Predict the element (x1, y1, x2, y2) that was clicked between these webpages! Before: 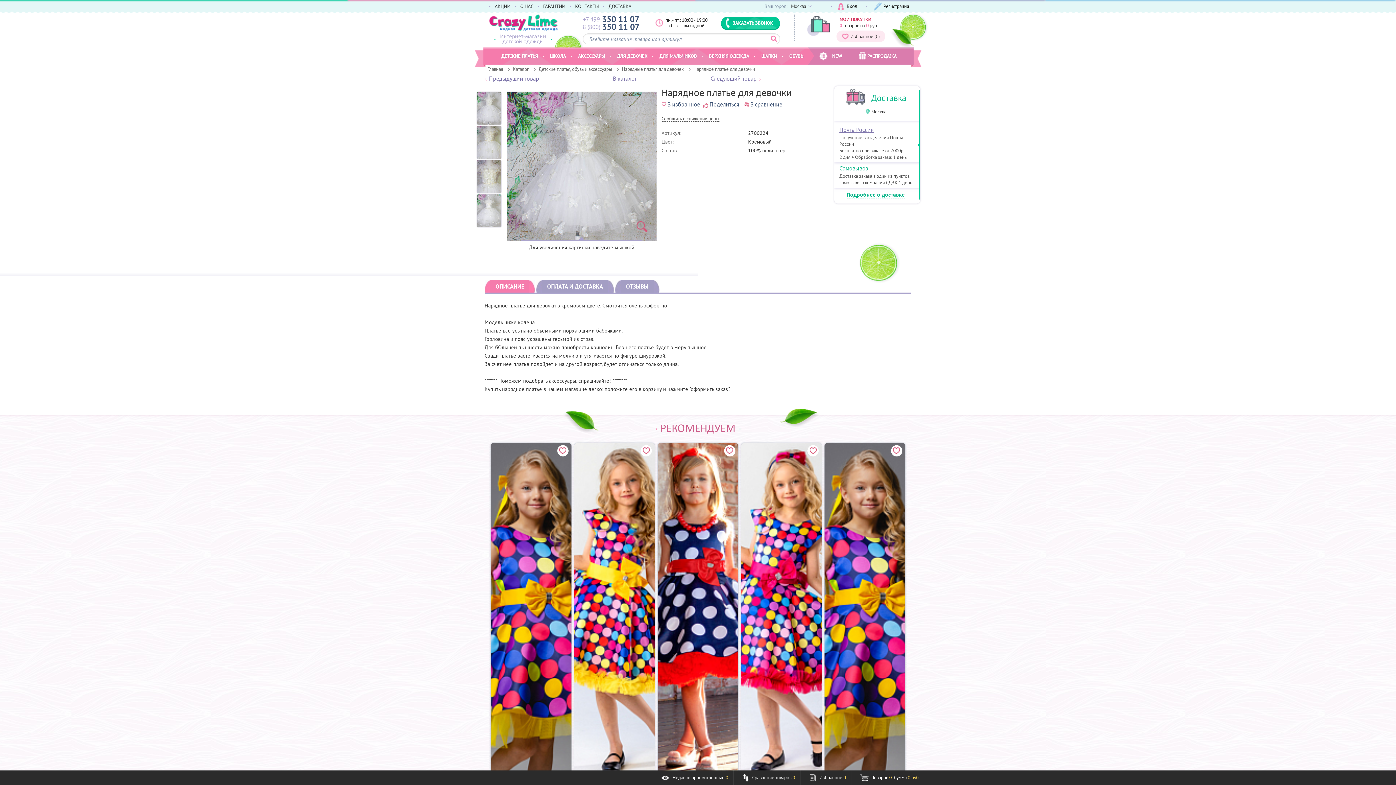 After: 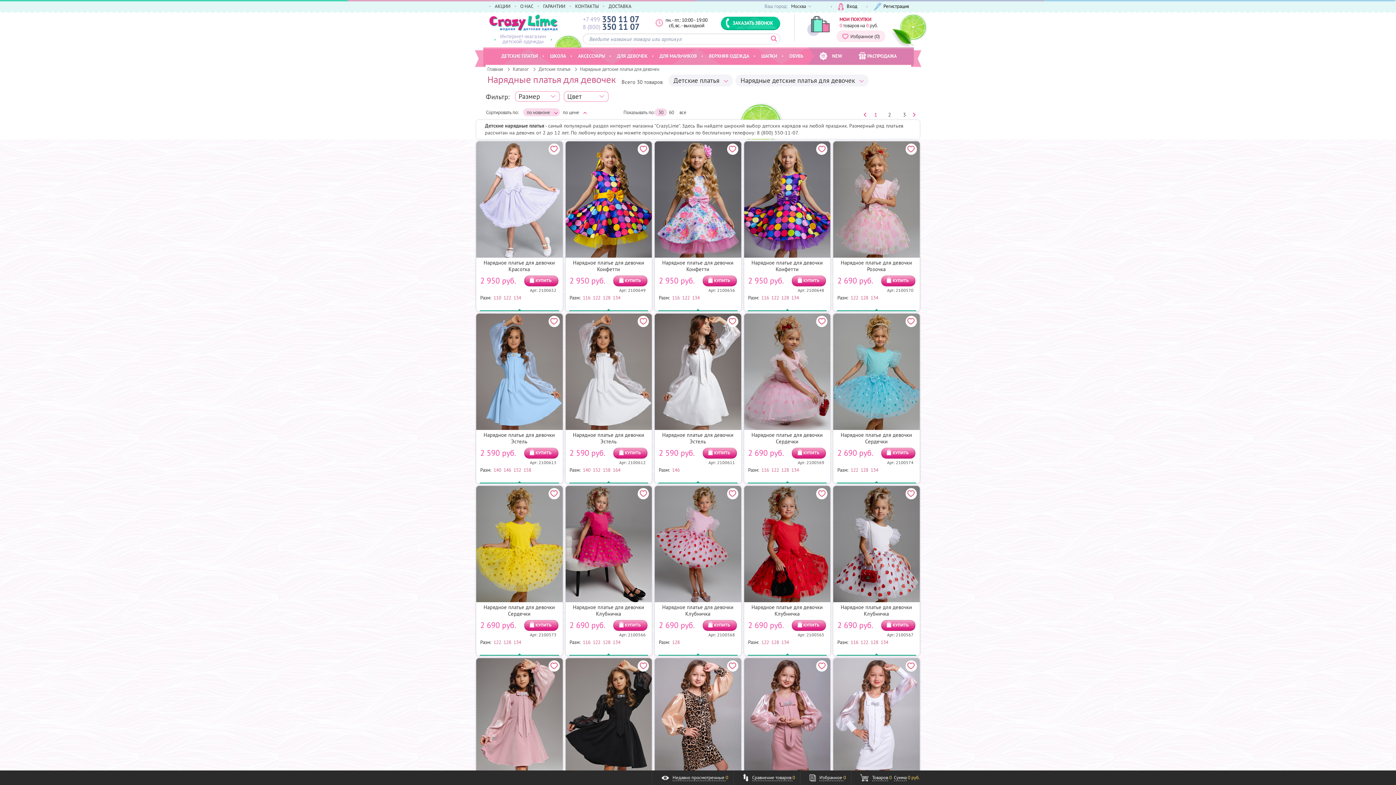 Action: label: В каталог bbox: (613, 75, 637, 82)